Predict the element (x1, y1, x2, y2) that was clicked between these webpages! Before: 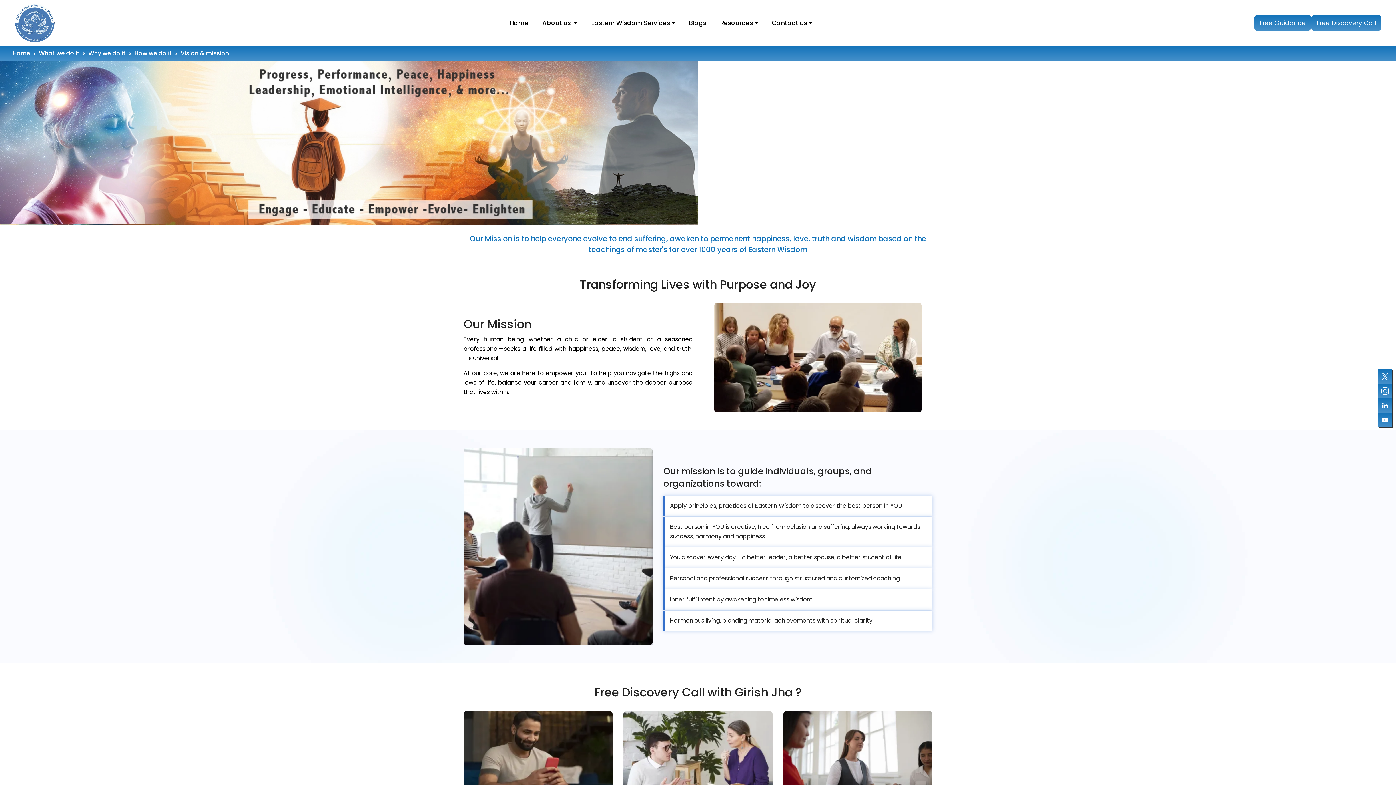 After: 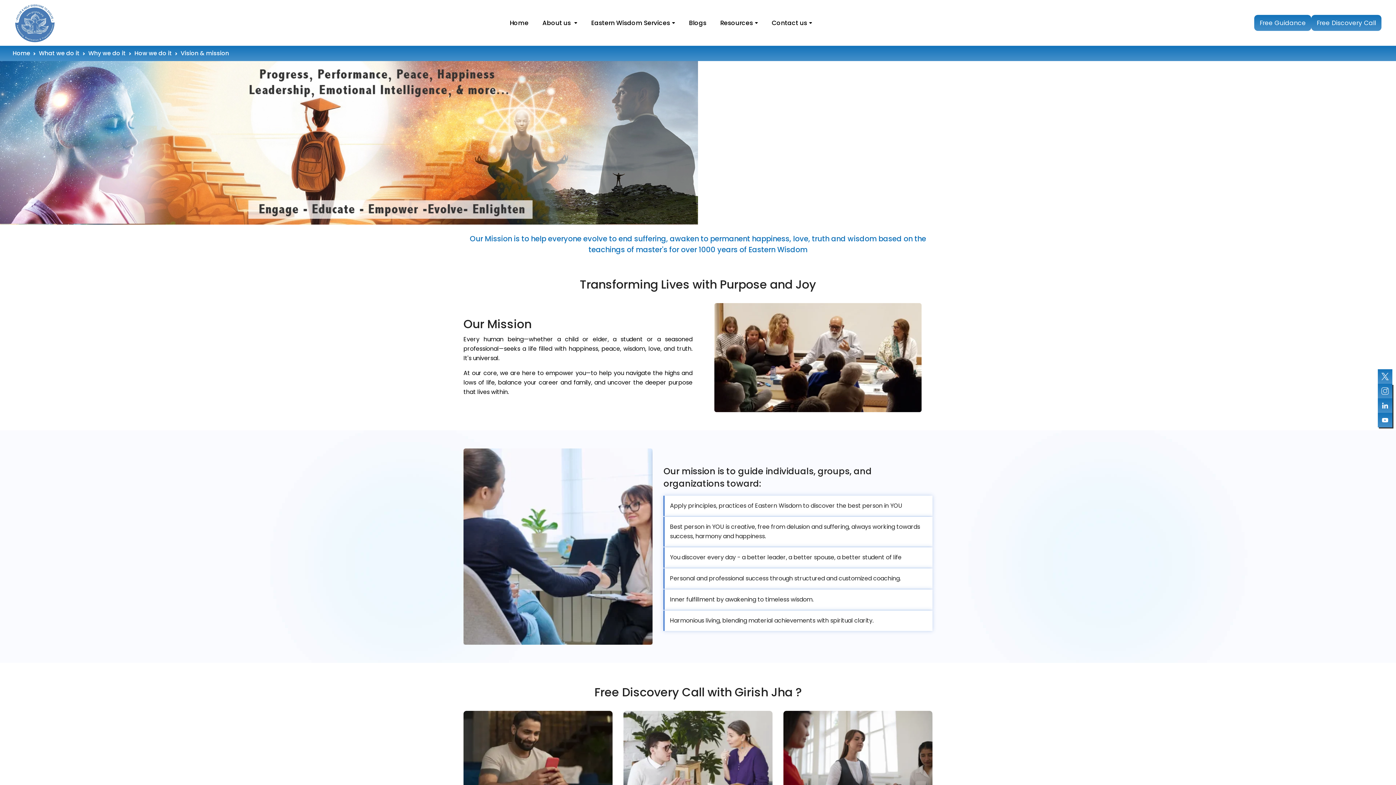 Action: bbox: (1378, 369, 1392, 384)